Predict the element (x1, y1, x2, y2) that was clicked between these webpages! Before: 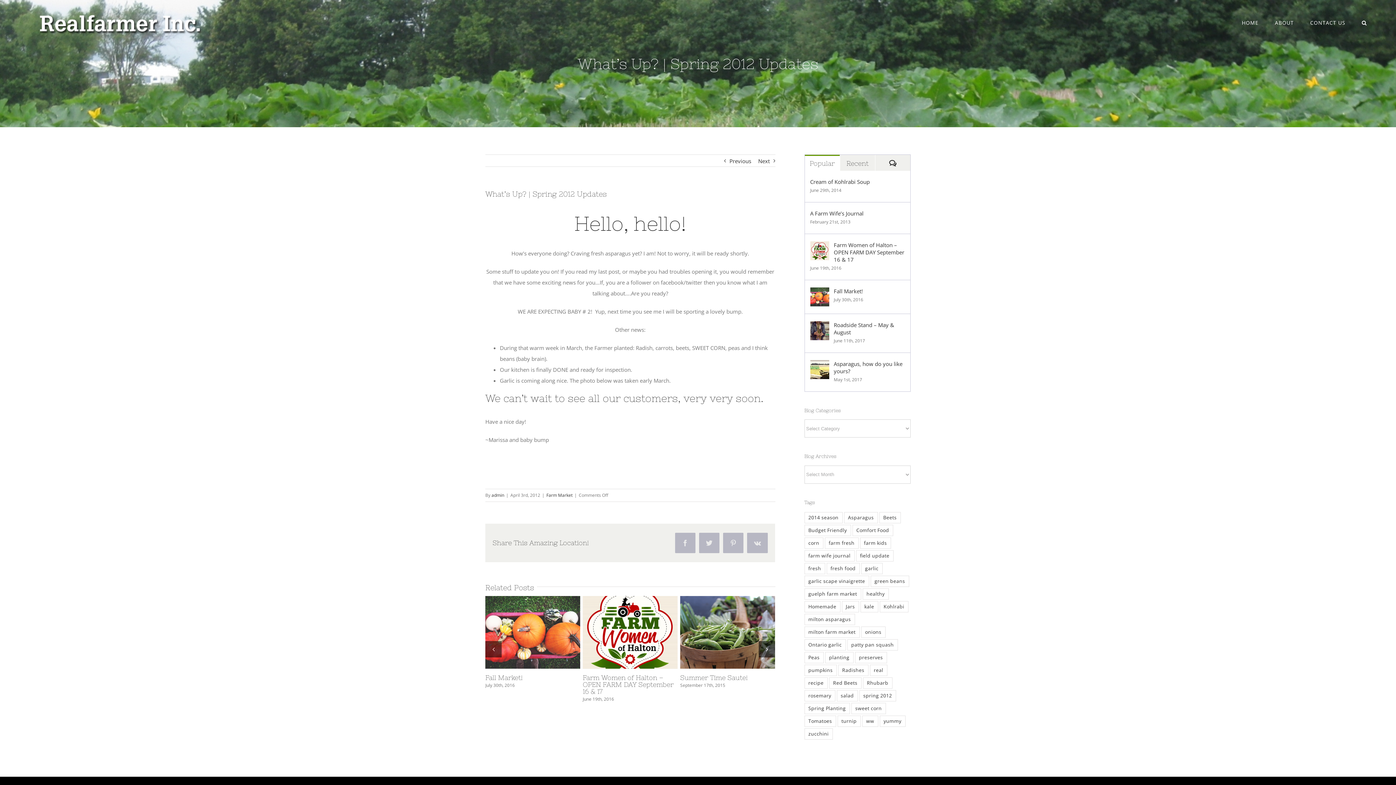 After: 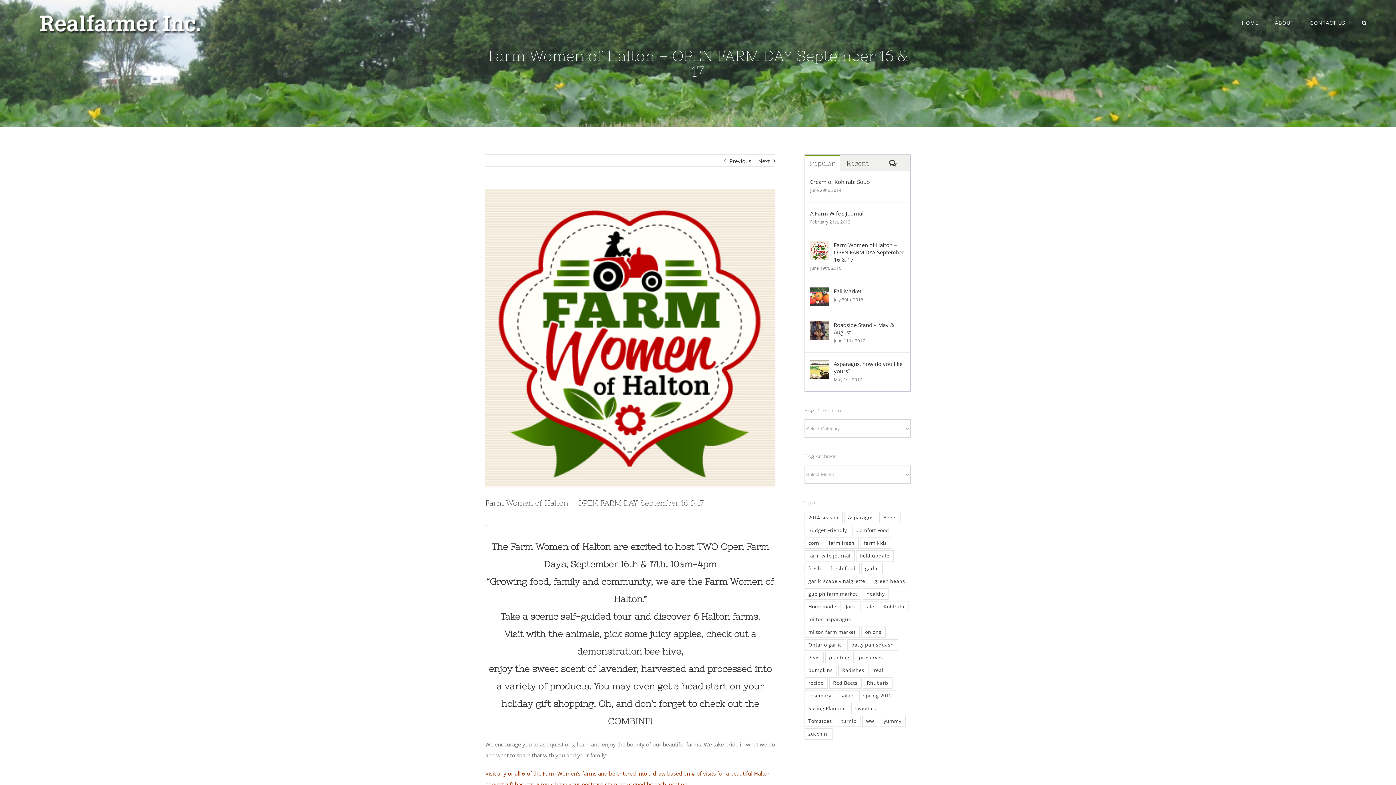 Action: label: Farm Women of Halton – OPEN FARM DAY September 16 & 17 bbox: (834, 241, 905, 263)